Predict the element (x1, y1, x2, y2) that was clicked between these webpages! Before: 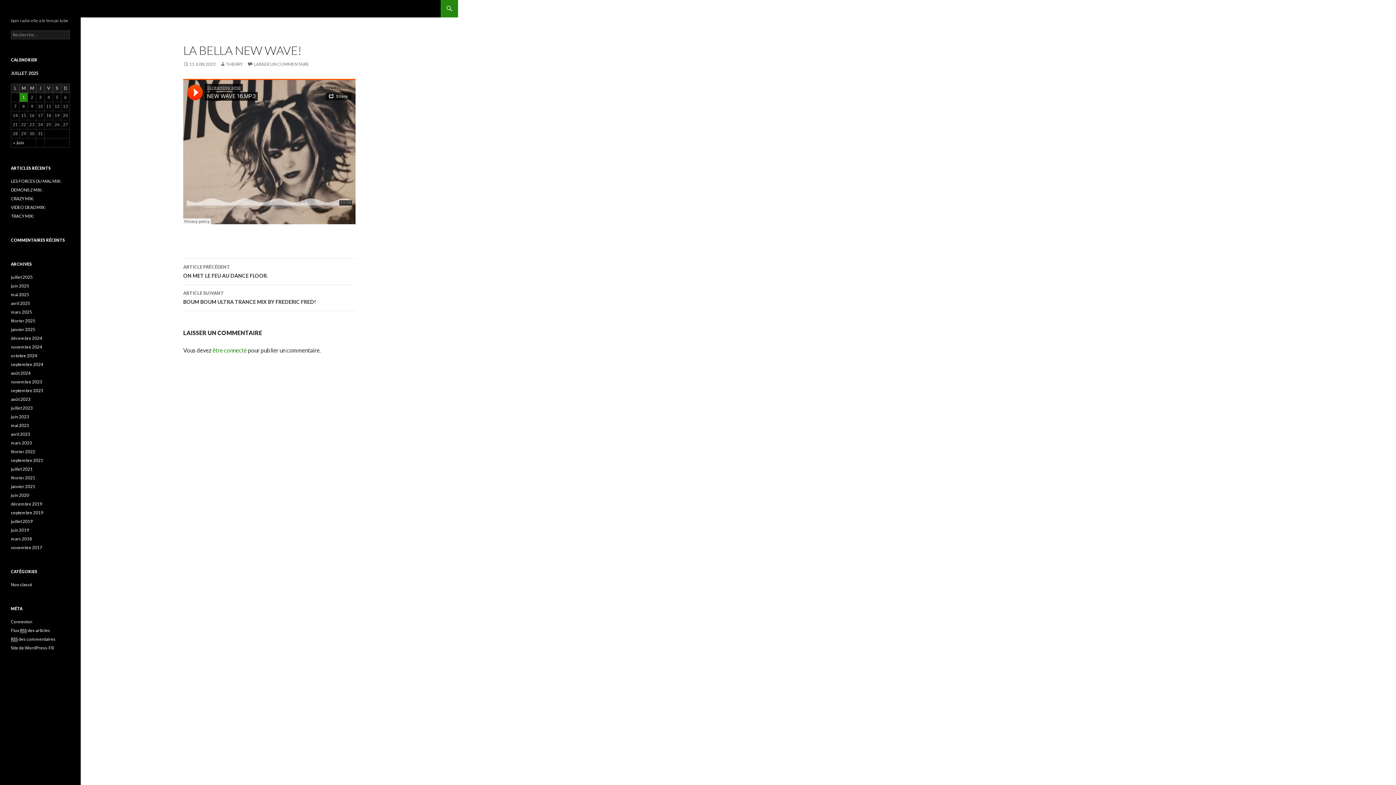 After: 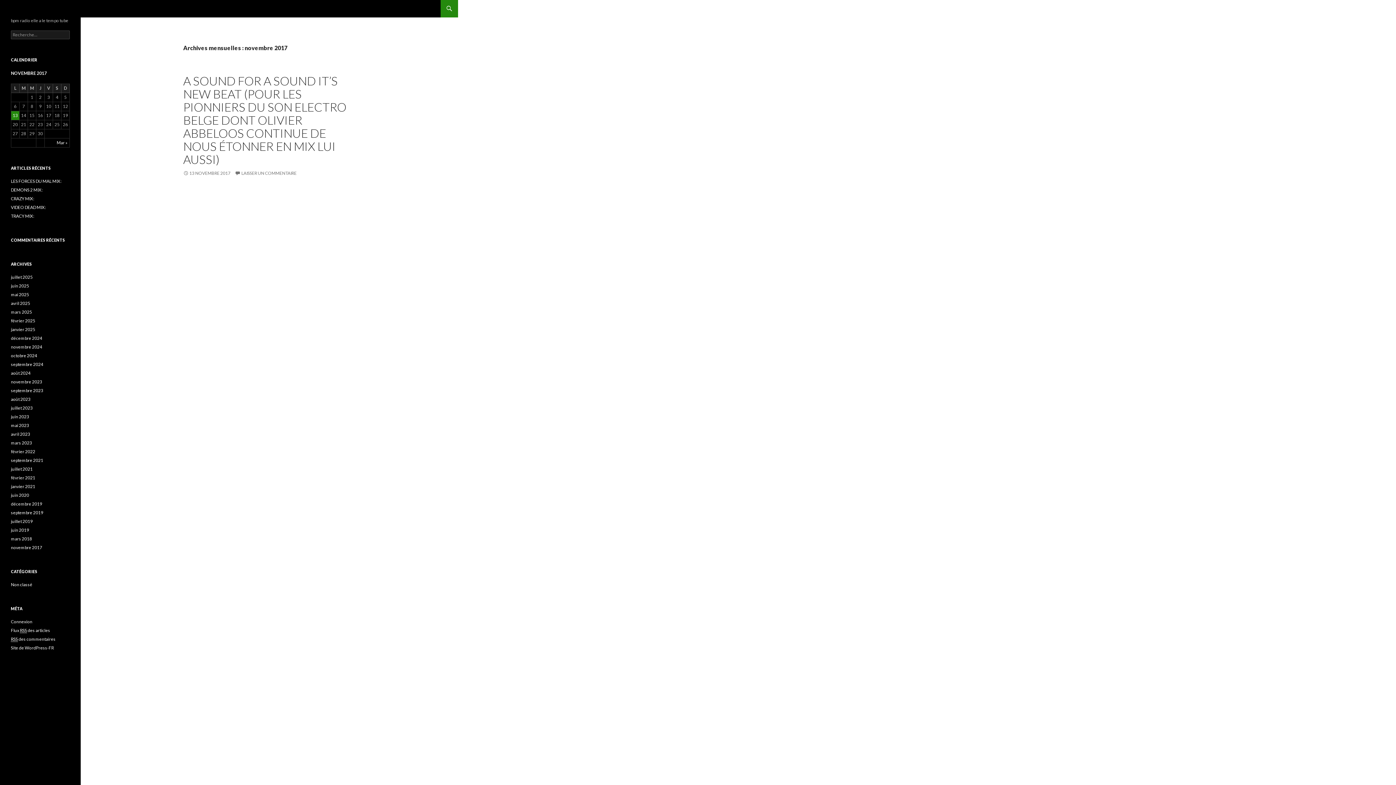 Action: bbox: (10, 545, 42, 550) label: novembre 2017